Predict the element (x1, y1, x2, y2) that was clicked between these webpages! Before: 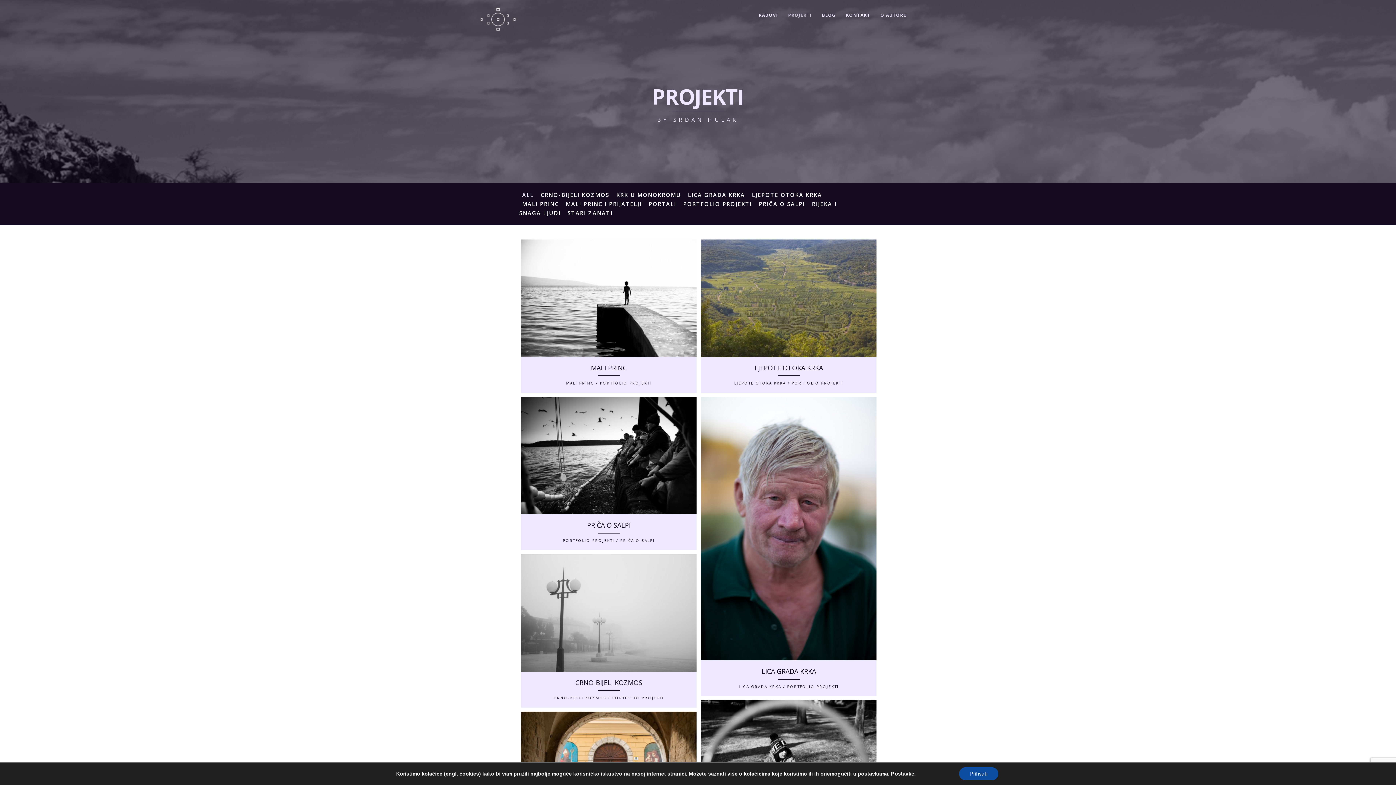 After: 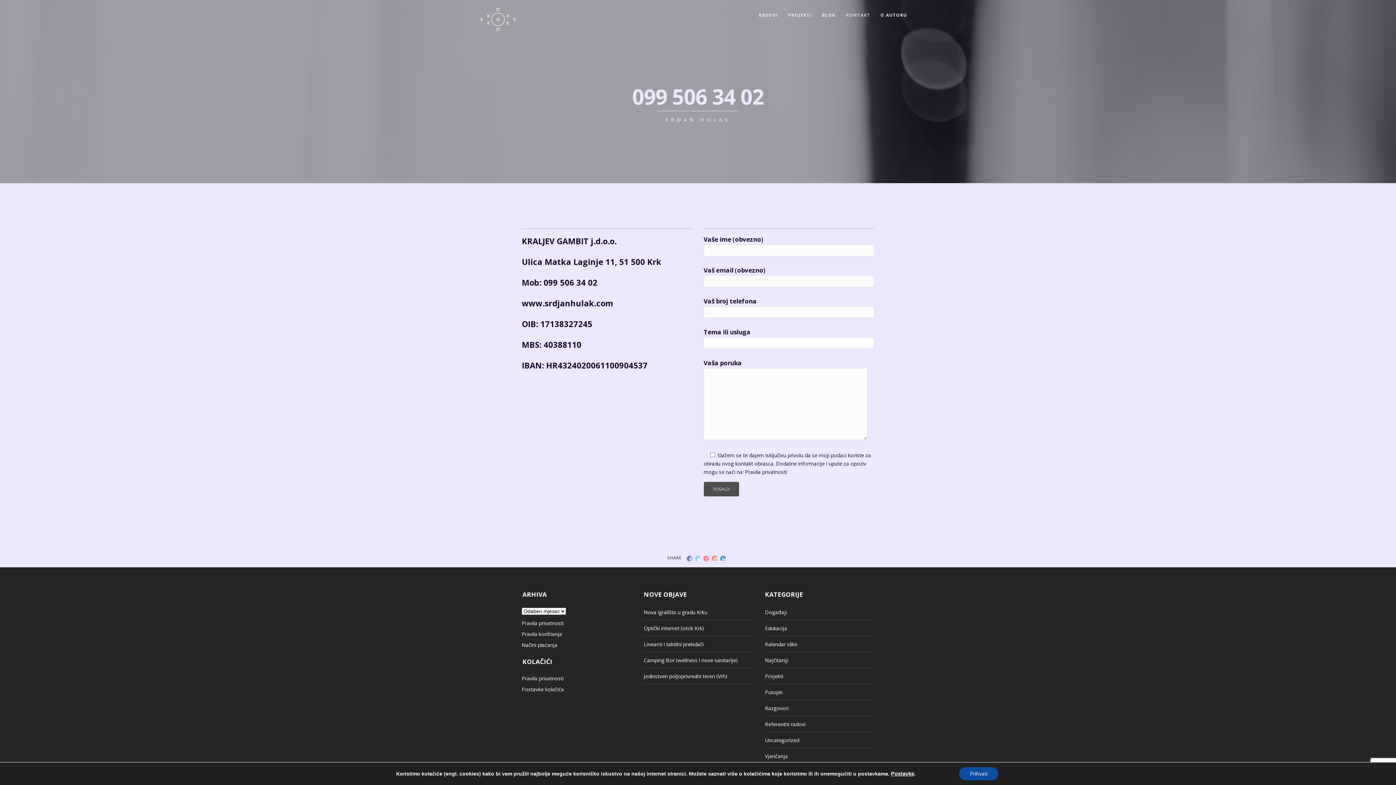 Action: bbox: (841, 10, 875, 19) label: KONTAKT